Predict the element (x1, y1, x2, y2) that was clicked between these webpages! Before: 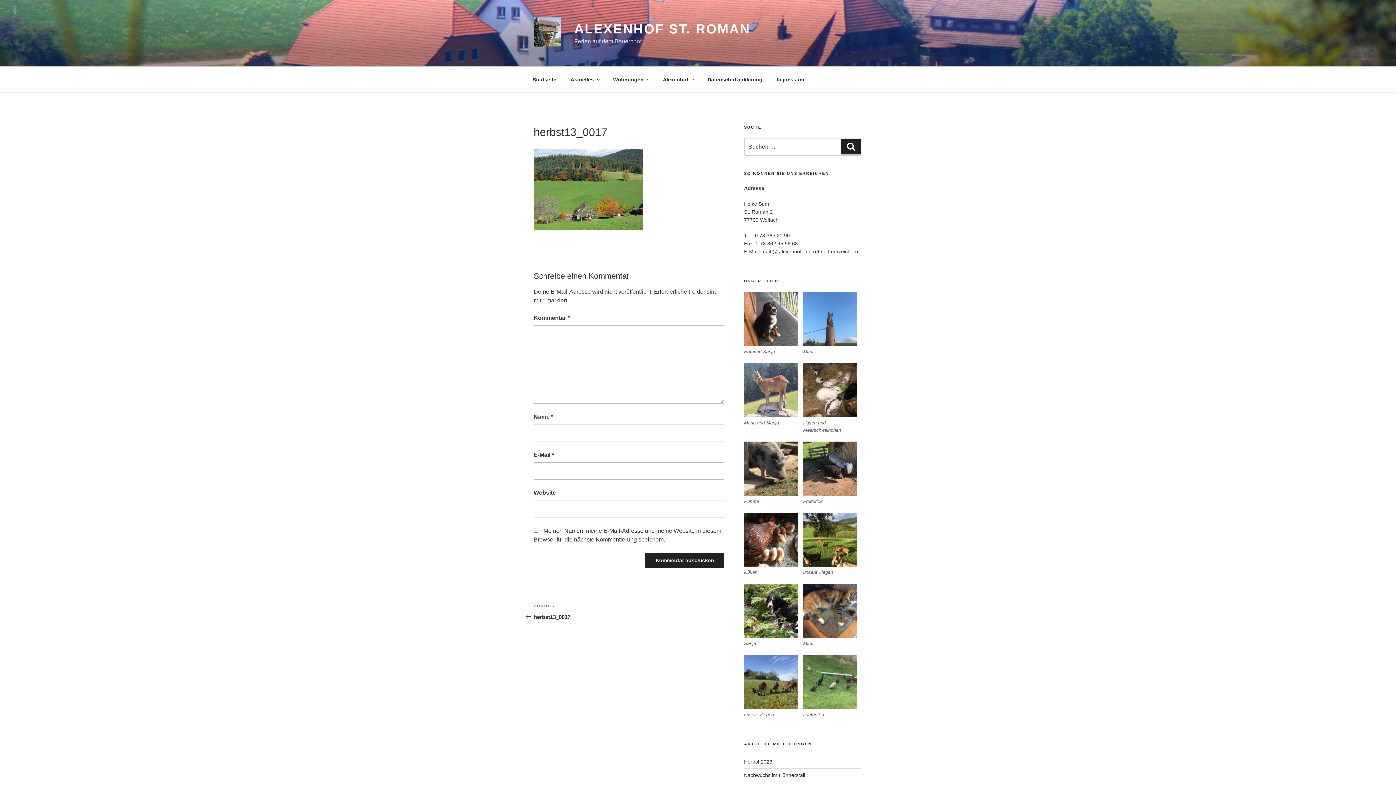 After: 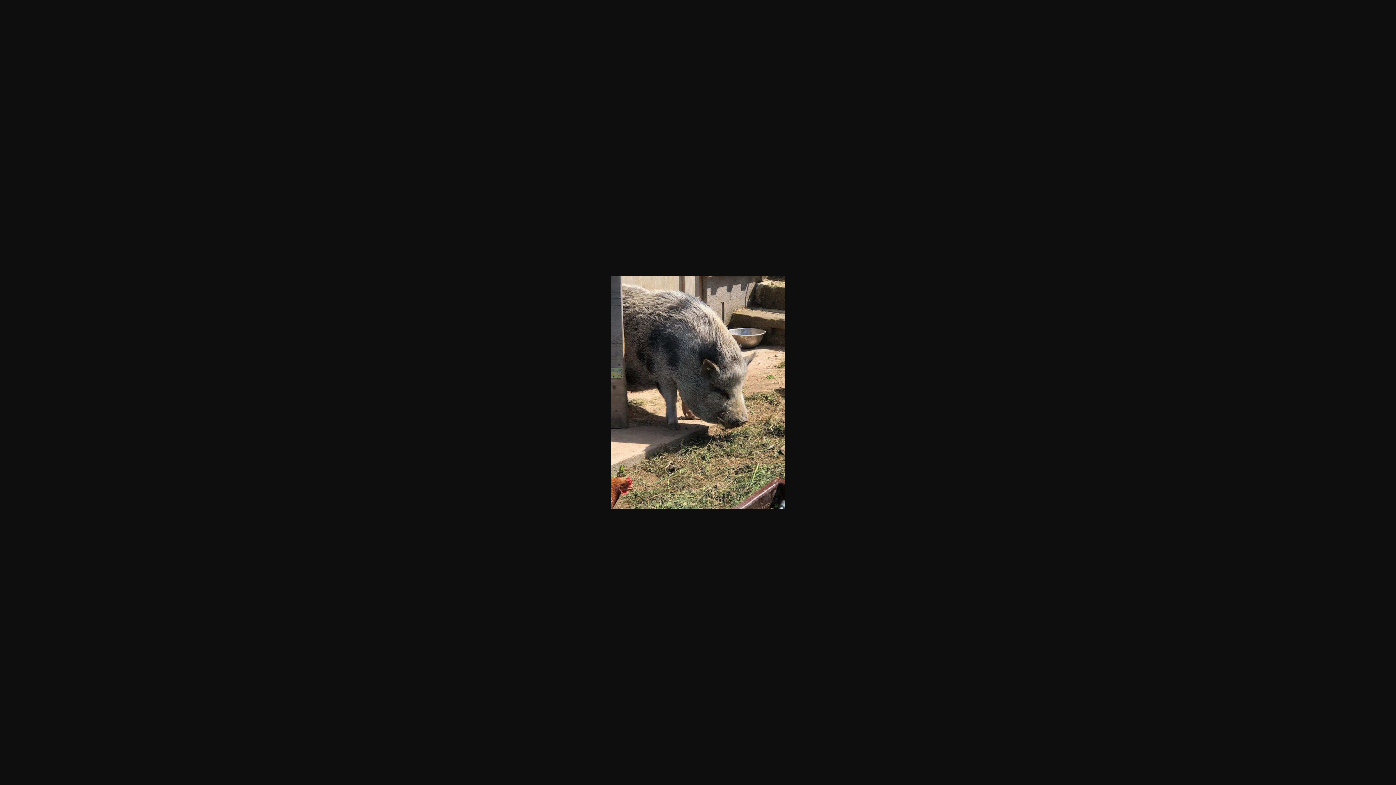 Action: bbox: (744, 441, 798, 495)